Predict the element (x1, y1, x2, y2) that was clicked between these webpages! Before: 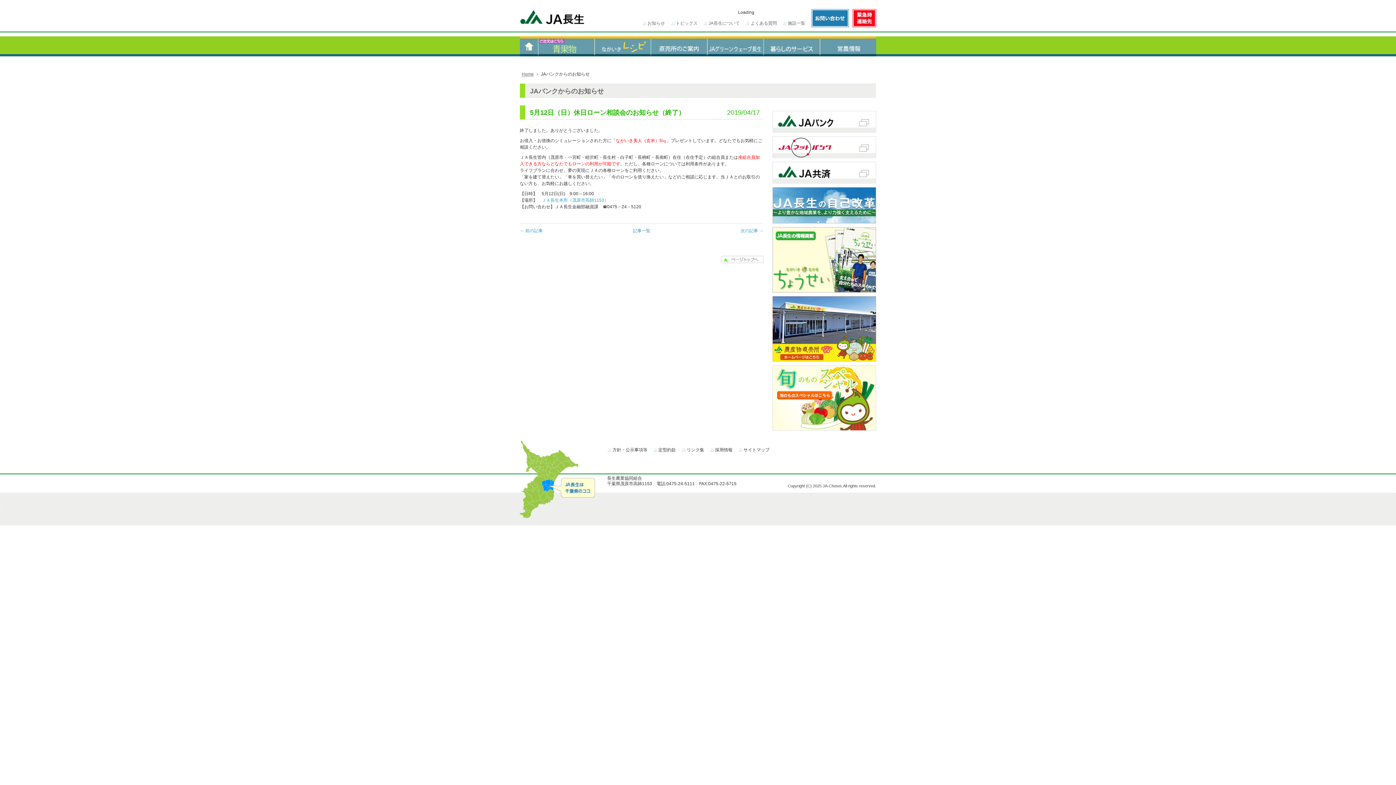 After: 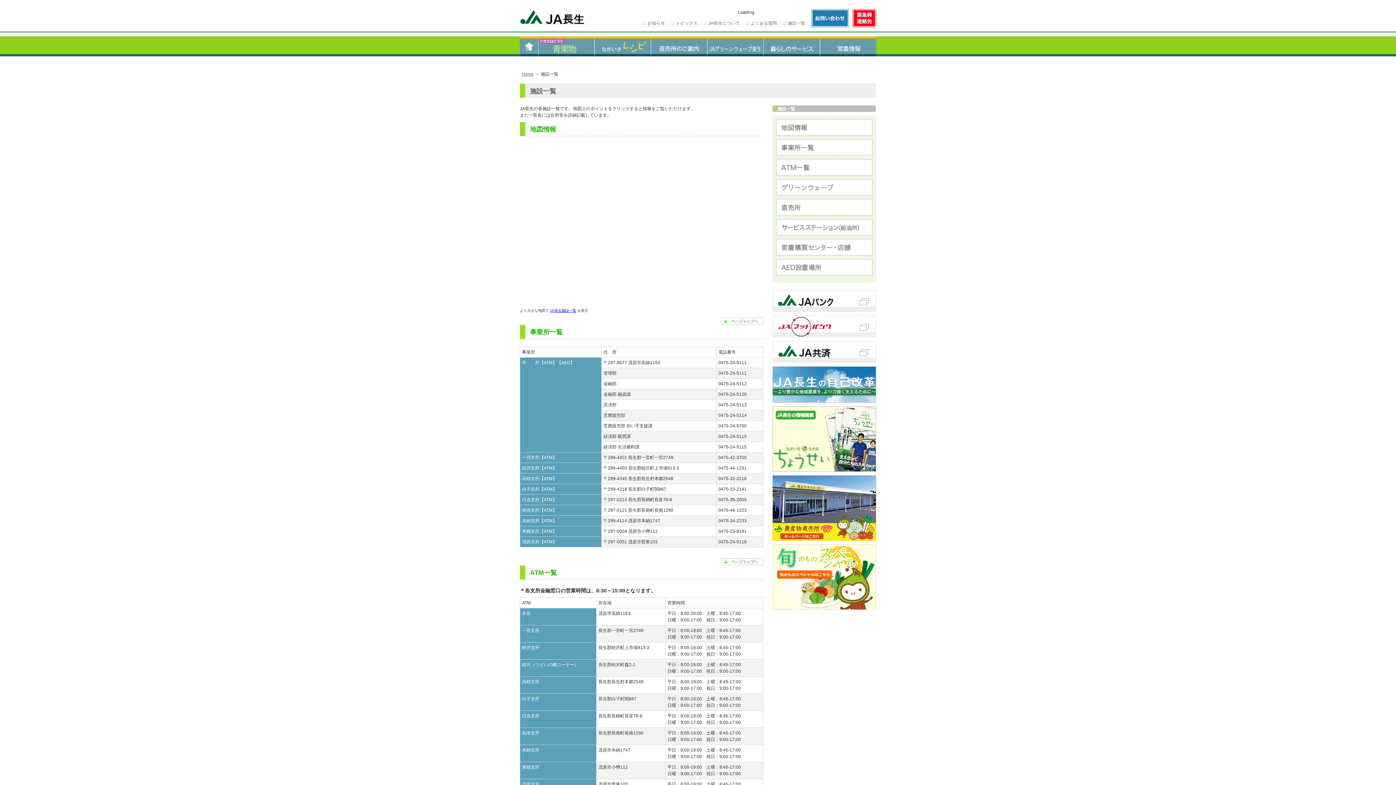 Action: label: 施設一覧 bbox: (788, 20, 805, 25)